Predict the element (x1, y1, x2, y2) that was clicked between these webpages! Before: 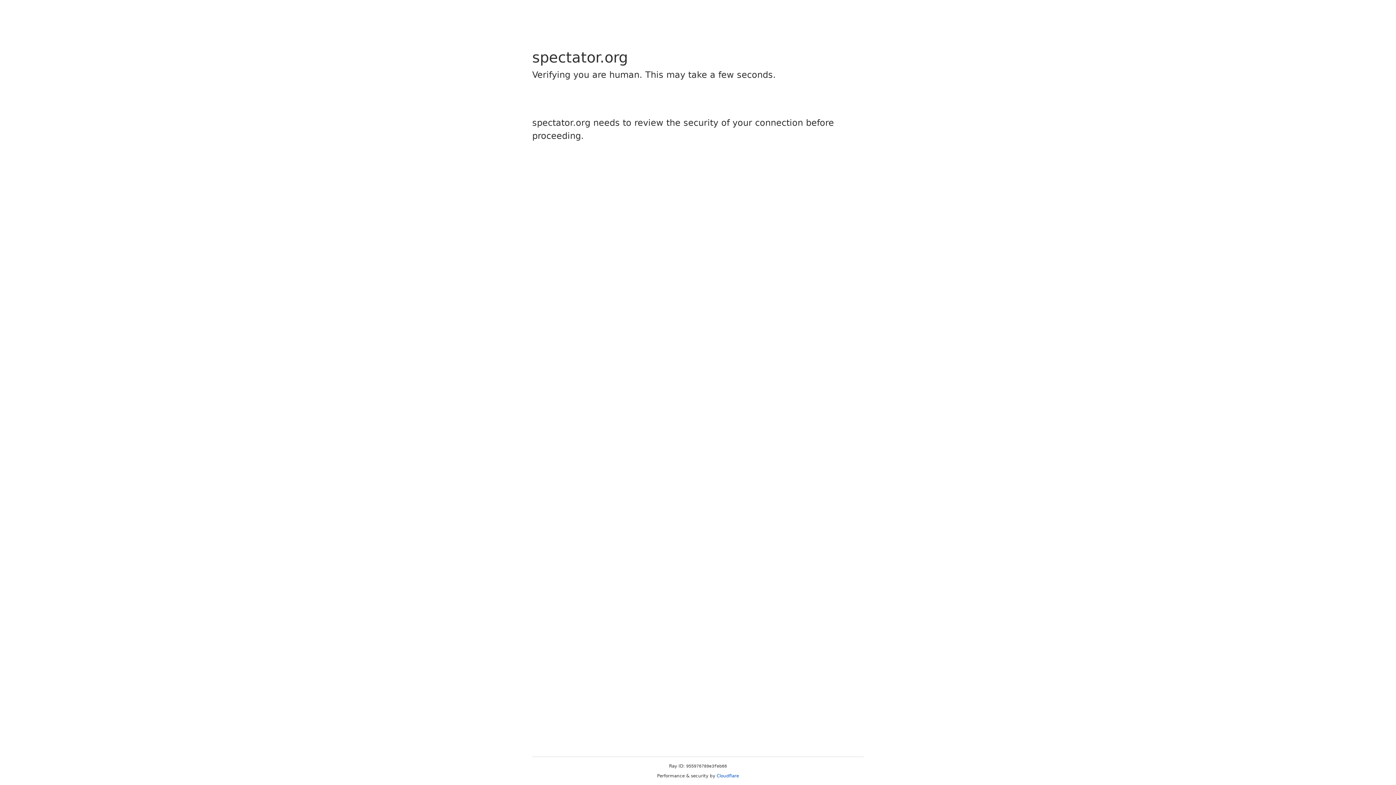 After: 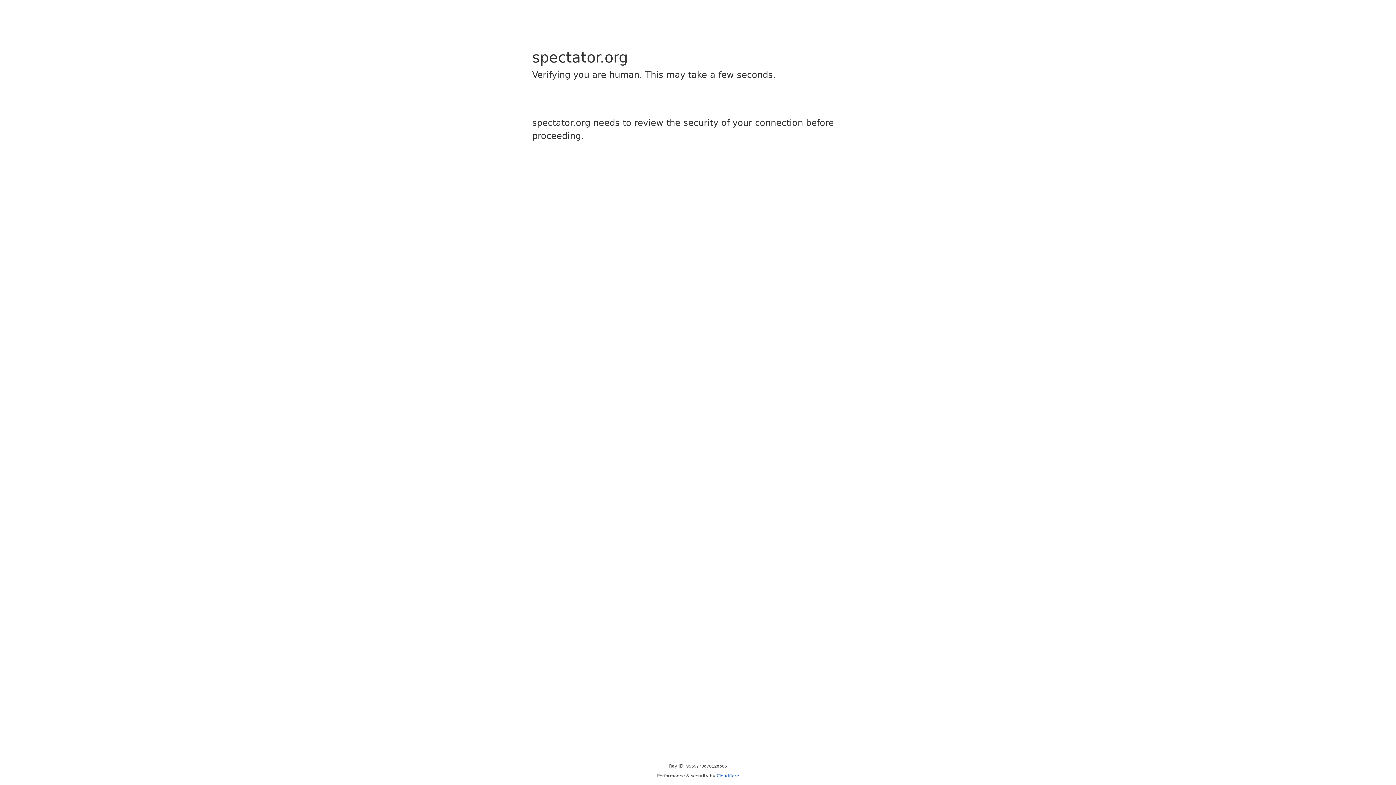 Action: label: Cloudflare bbox: (716, 773, 739, 778)